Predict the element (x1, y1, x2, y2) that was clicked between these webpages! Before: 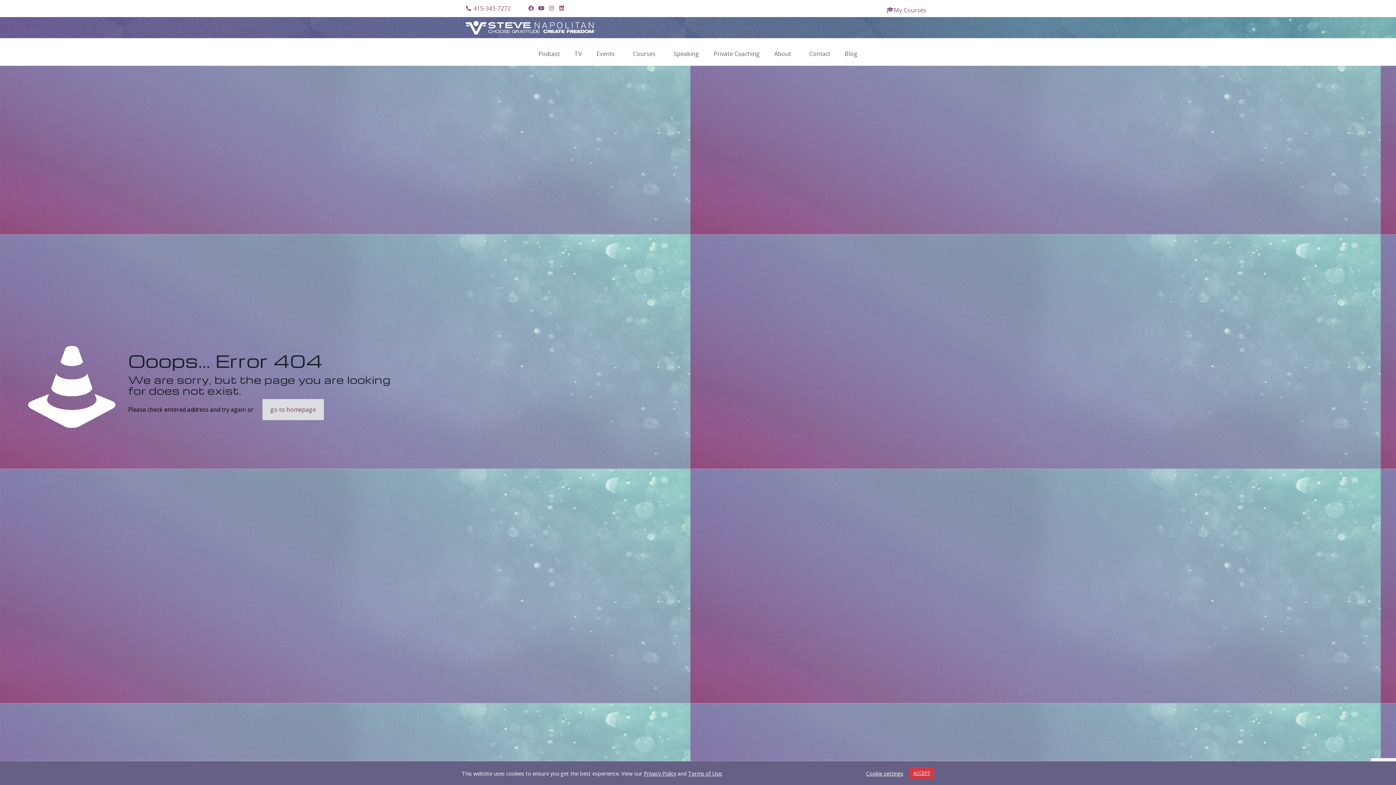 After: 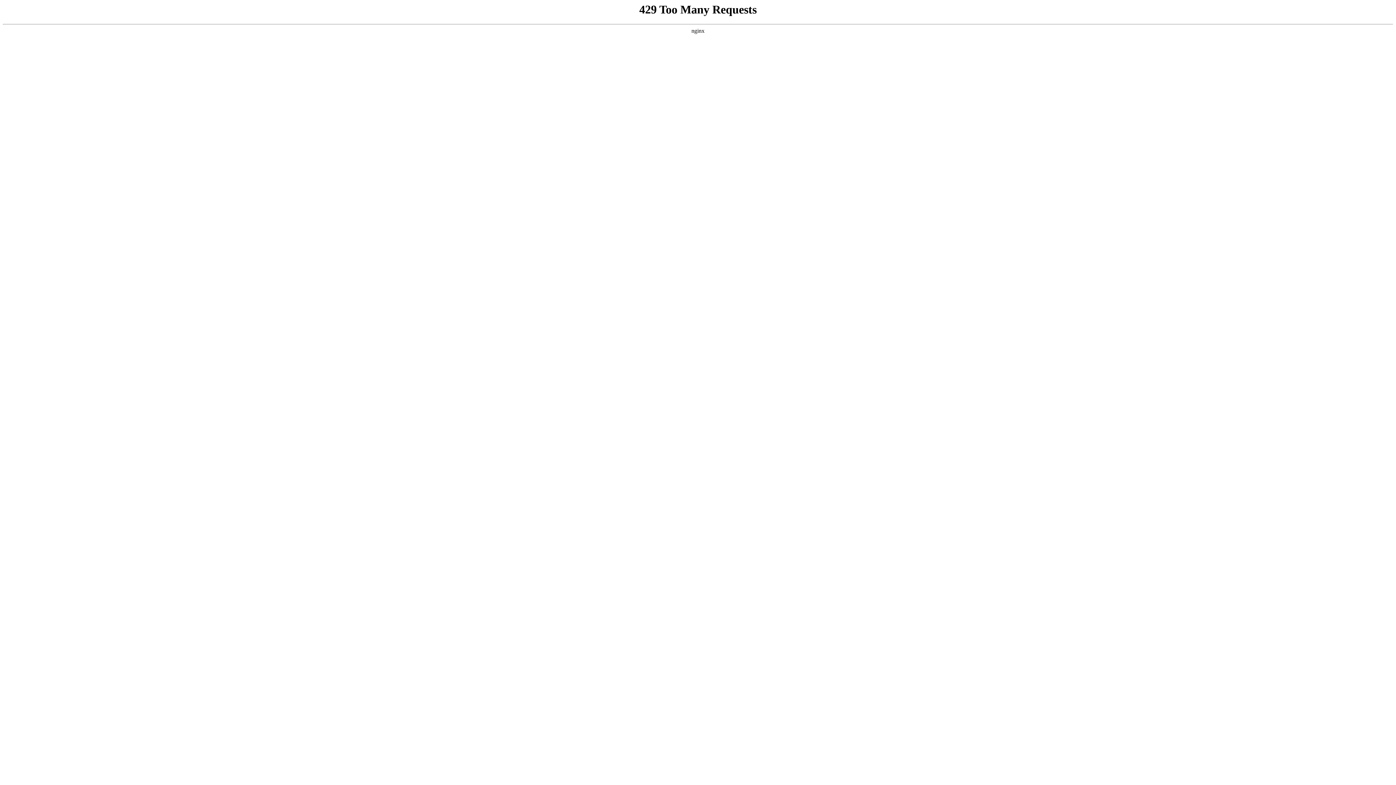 Action: bbox: (465, 20, 837, 34)